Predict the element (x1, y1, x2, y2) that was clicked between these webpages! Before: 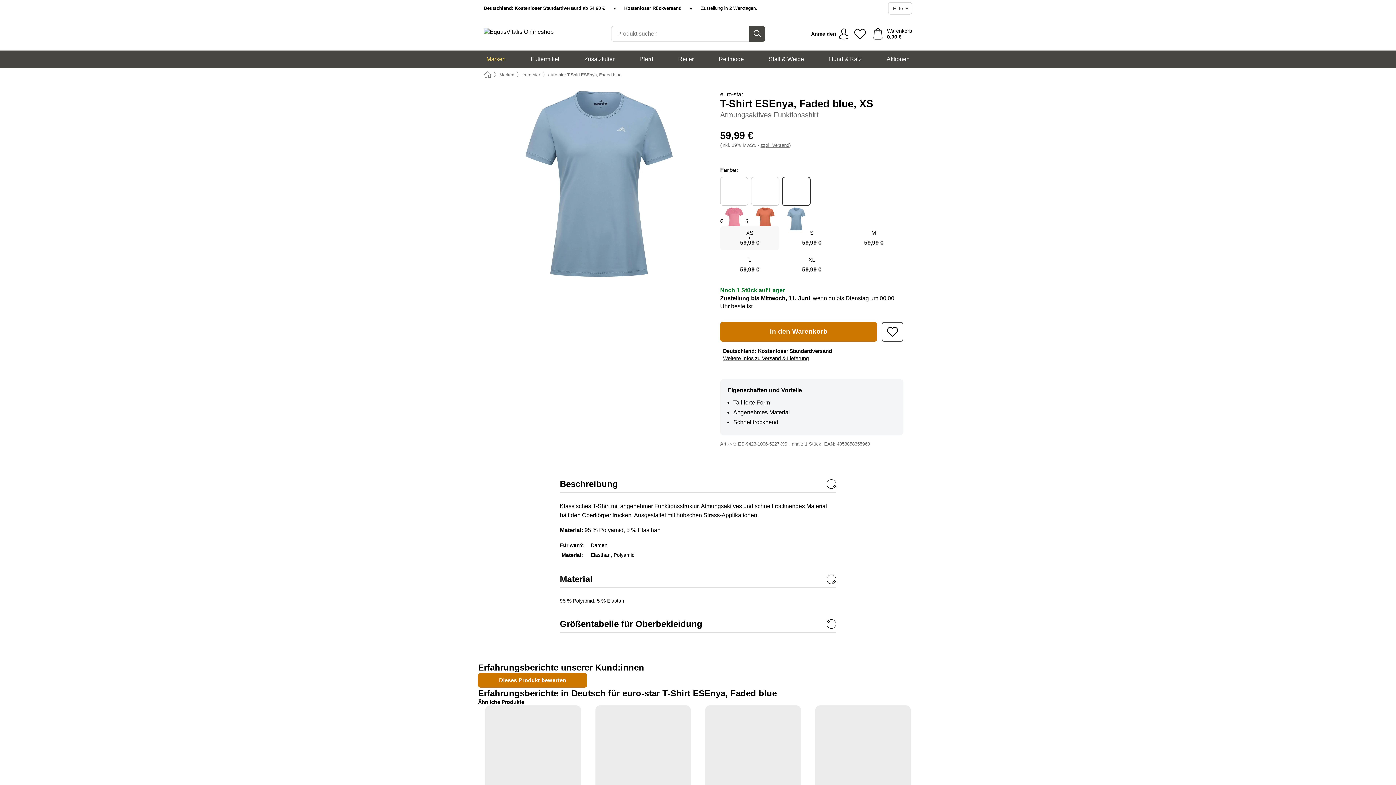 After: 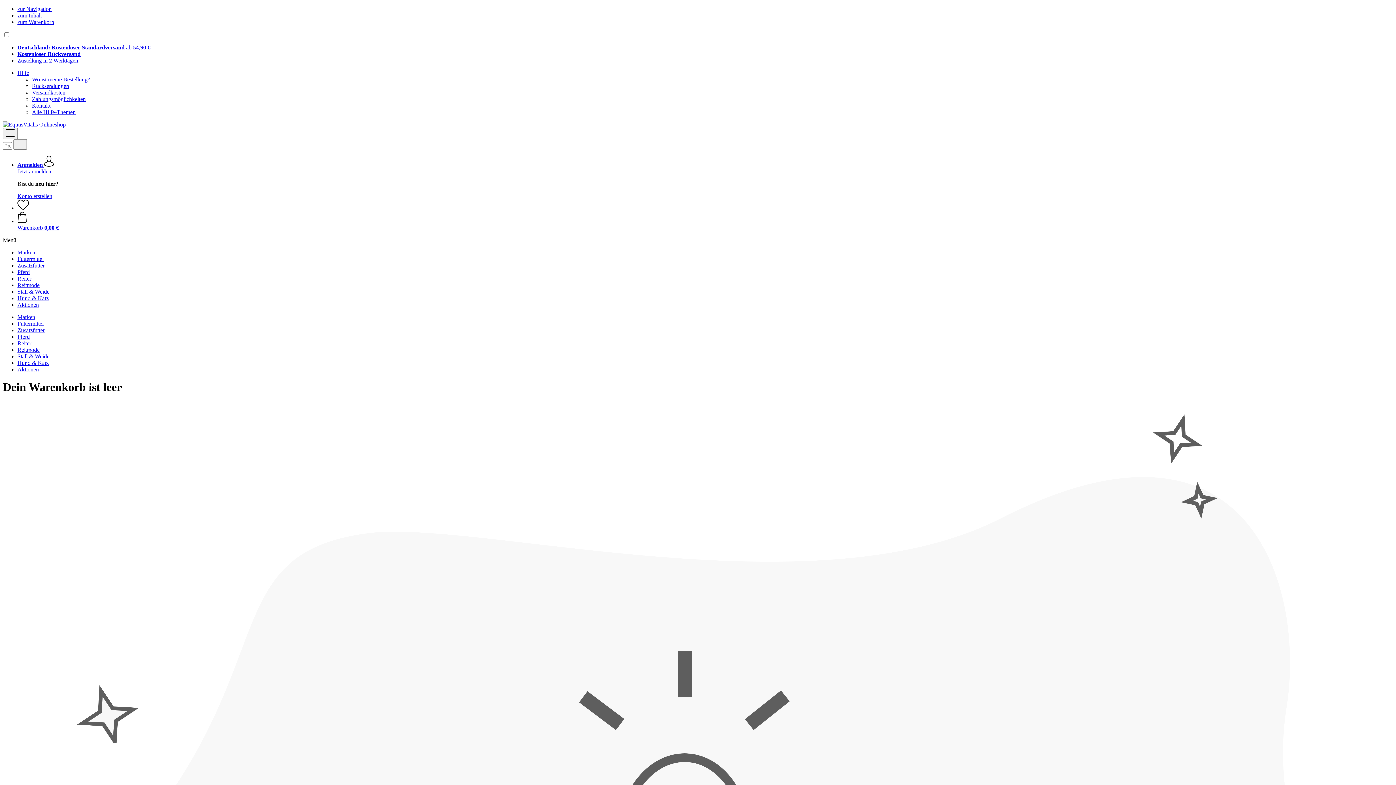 Action: bbox: (870, 25, 915, 42) label: Warenkorb